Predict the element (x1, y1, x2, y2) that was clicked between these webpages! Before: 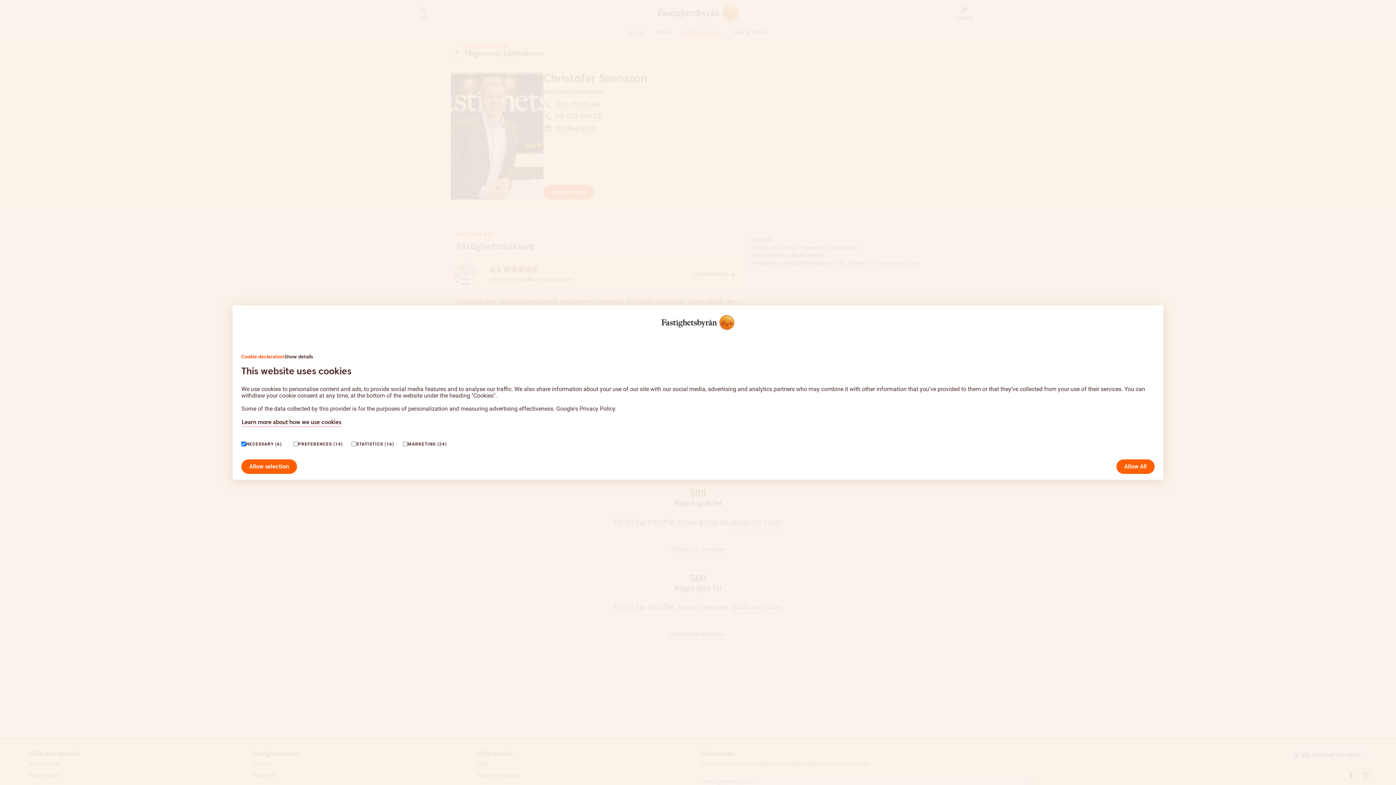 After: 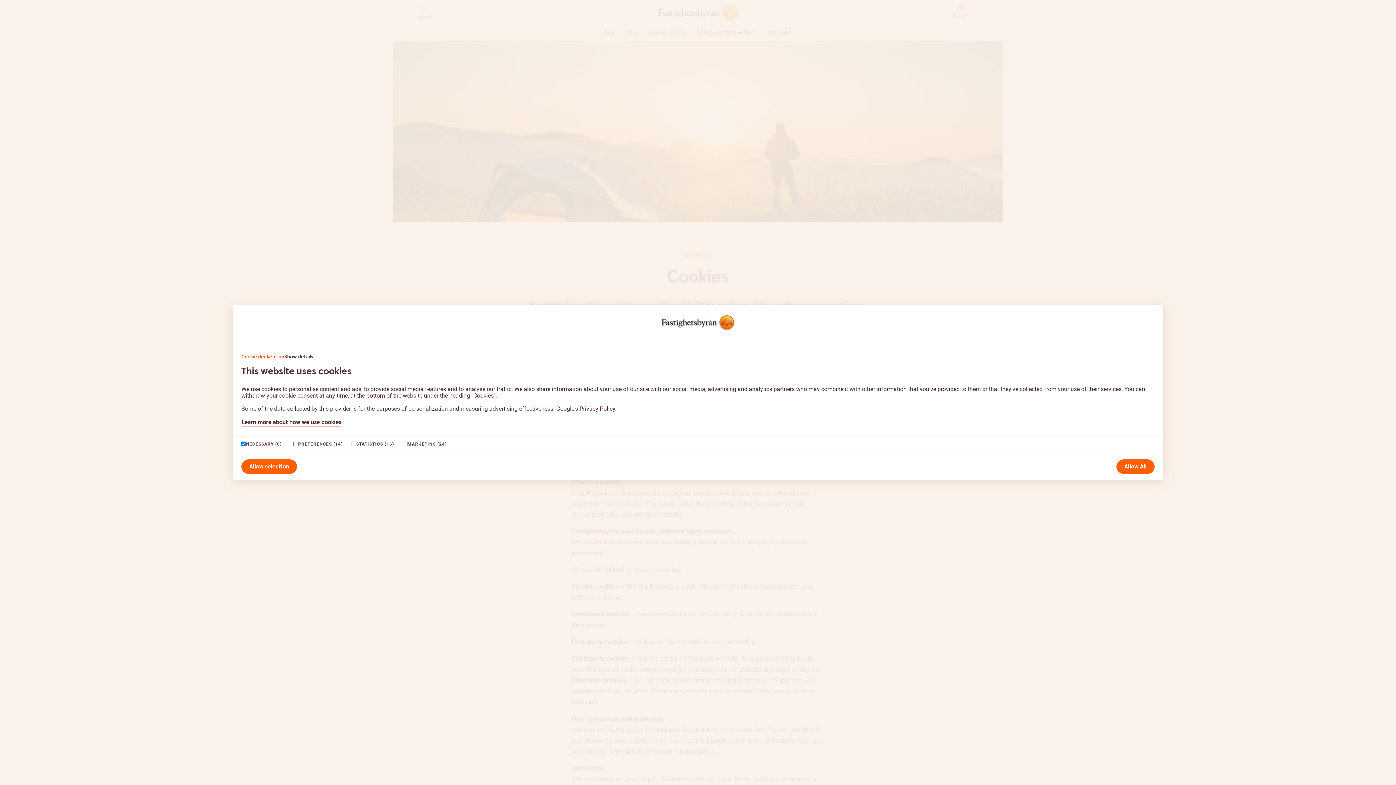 Action: label: Learn more about how we use cookies bbox: (241, 418, 1154, 426)